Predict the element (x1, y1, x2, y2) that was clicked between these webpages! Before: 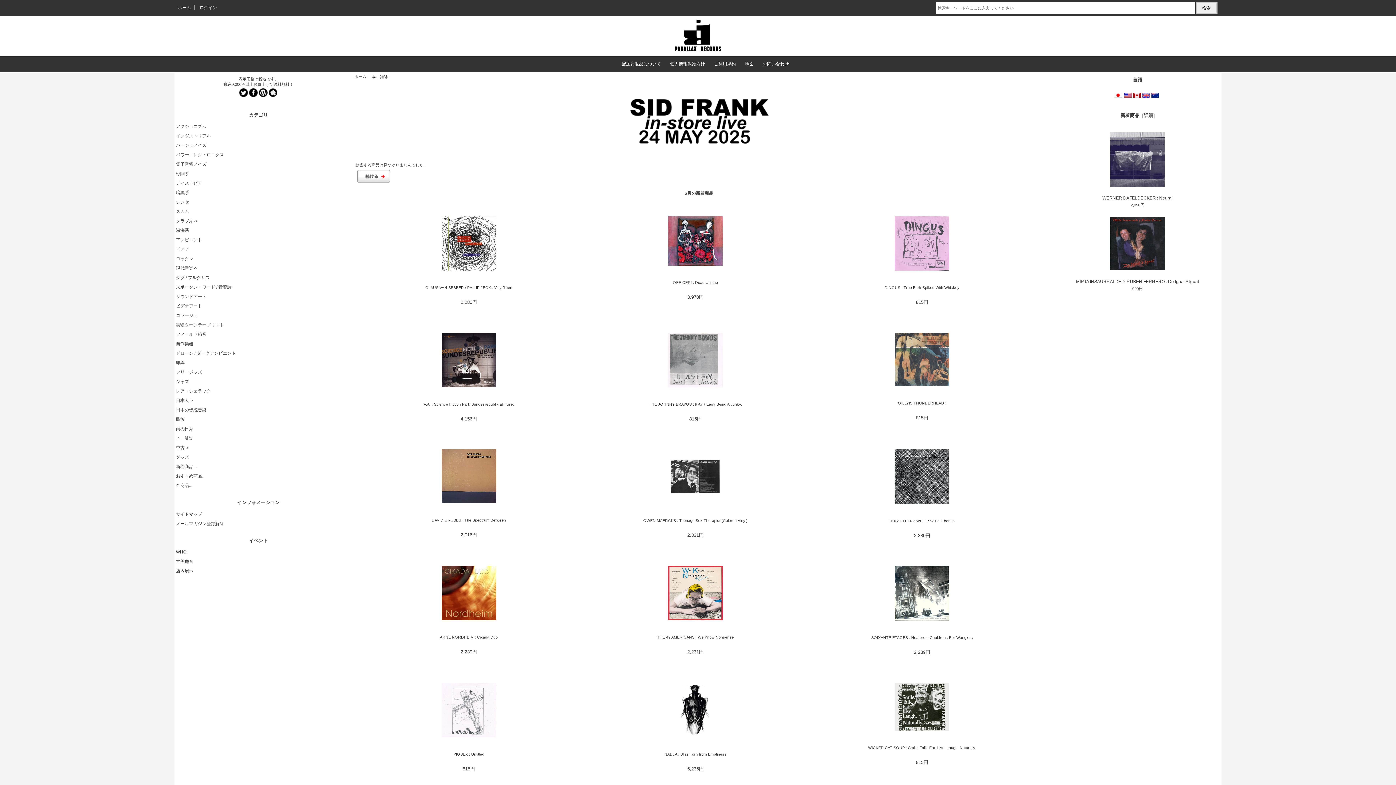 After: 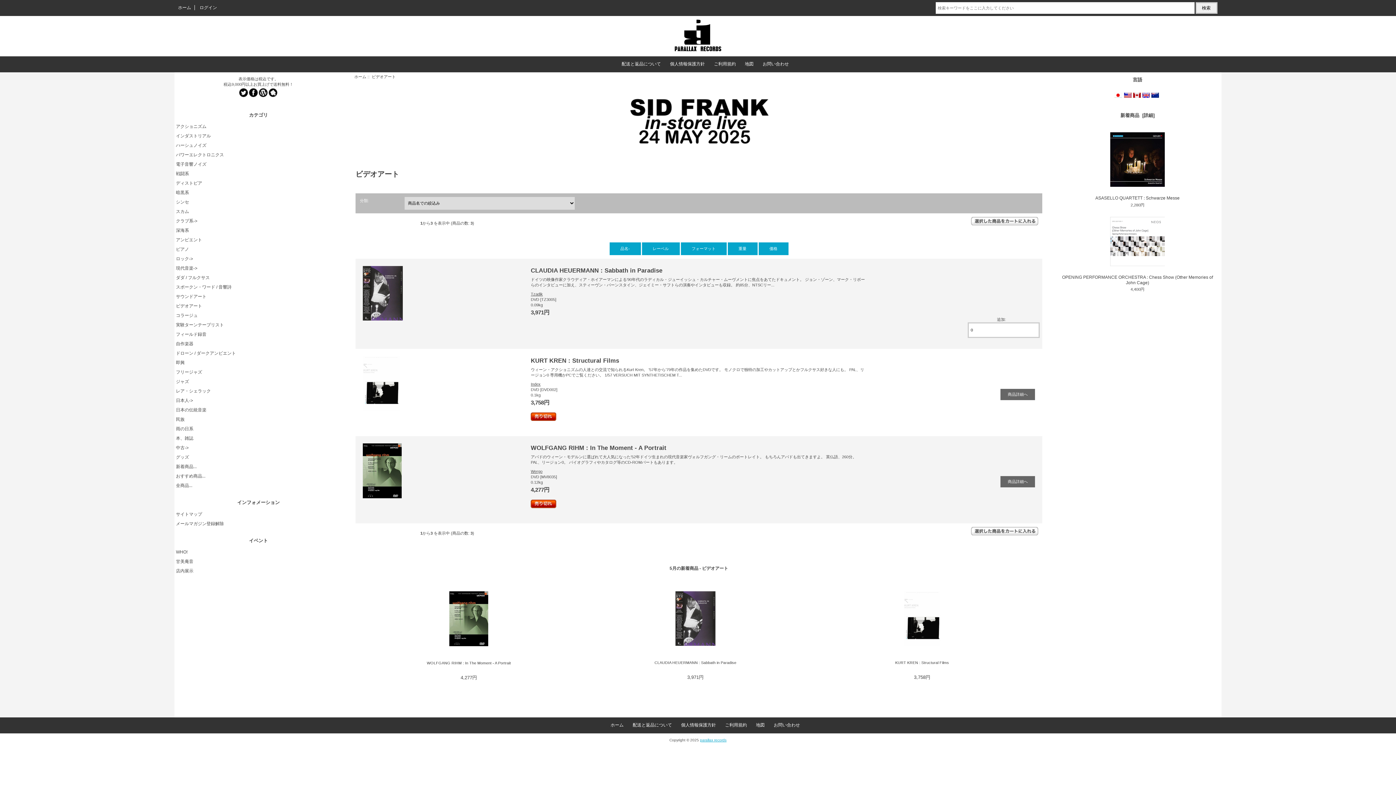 Action: label: ビデオアート bbox: (174, 302, 342, 310)